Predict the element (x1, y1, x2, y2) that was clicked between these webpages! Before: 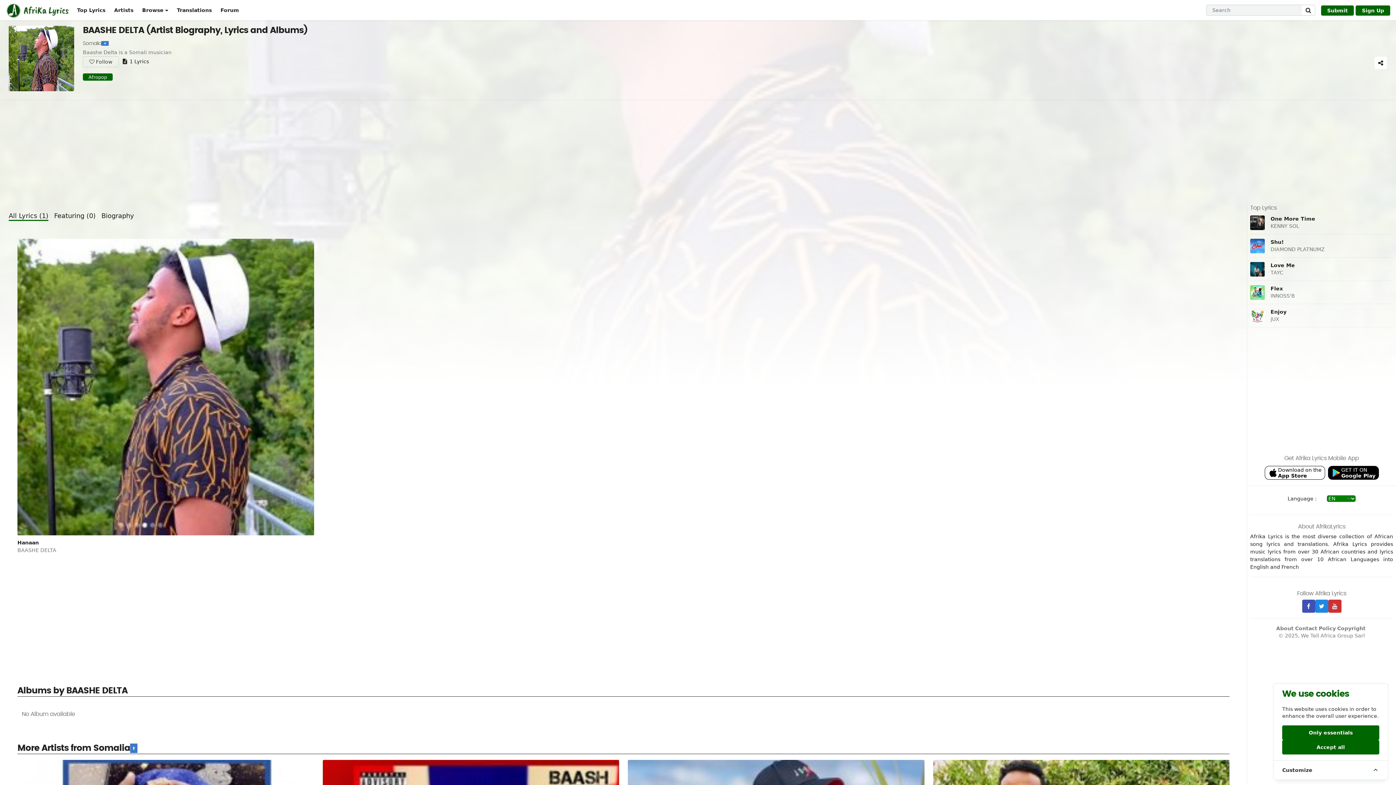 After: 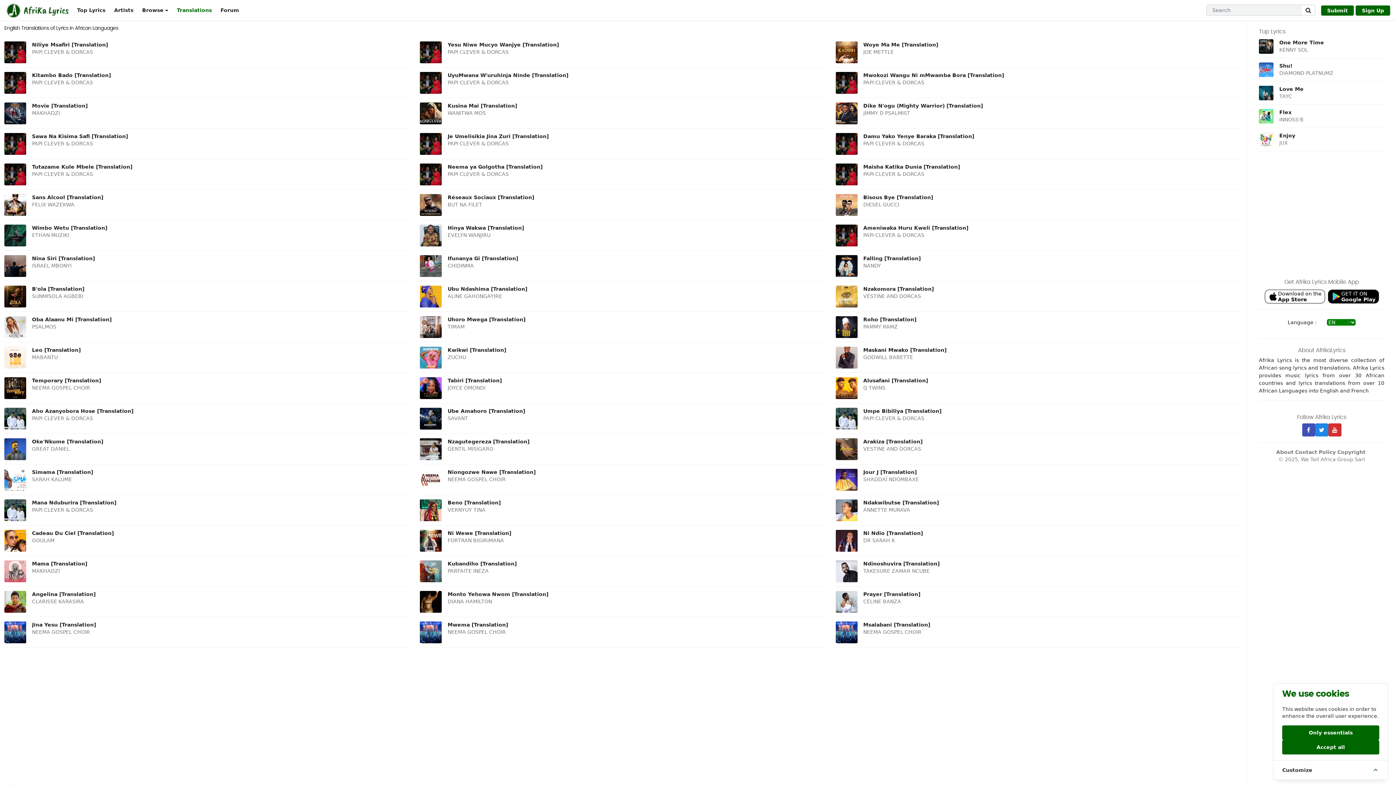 Action: bbox: (176, 0, 211, 20) label: Translations